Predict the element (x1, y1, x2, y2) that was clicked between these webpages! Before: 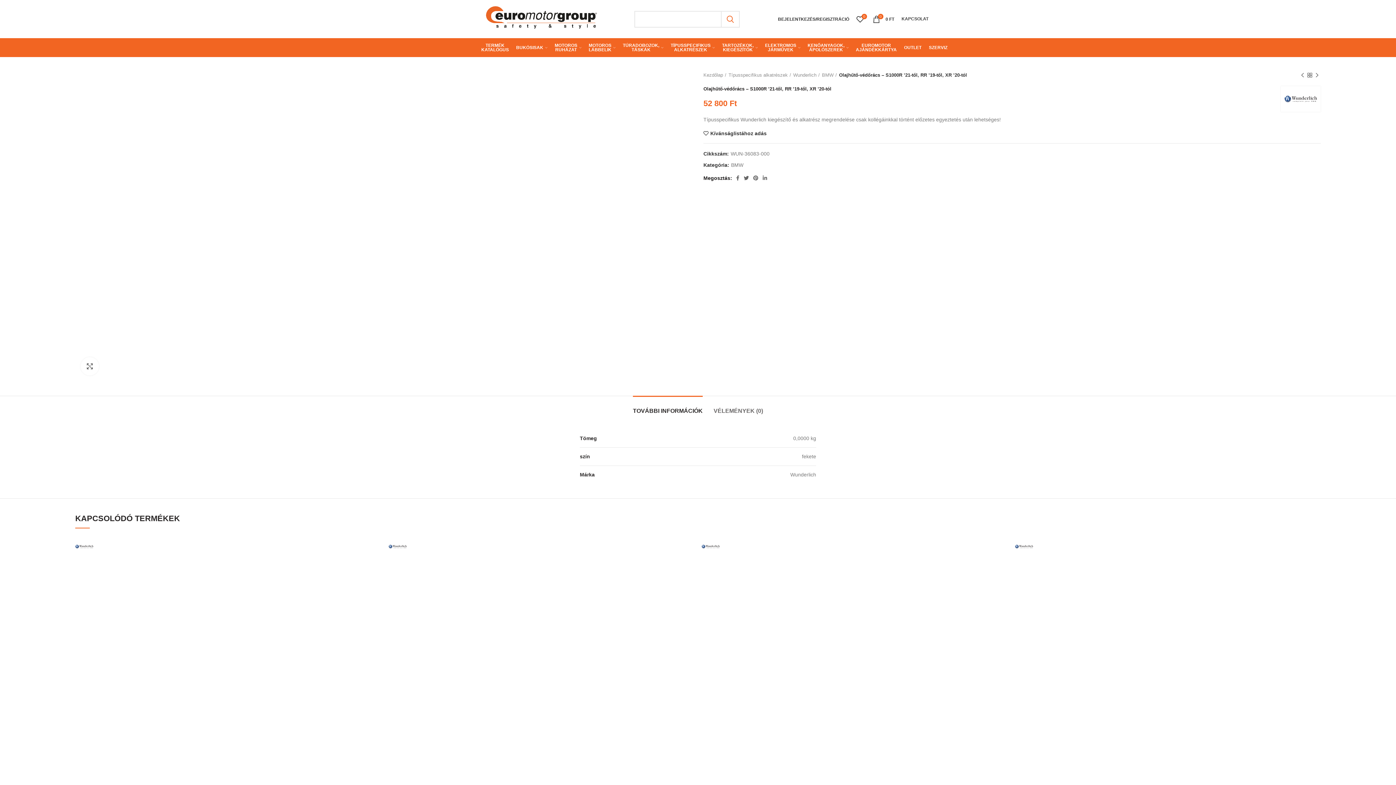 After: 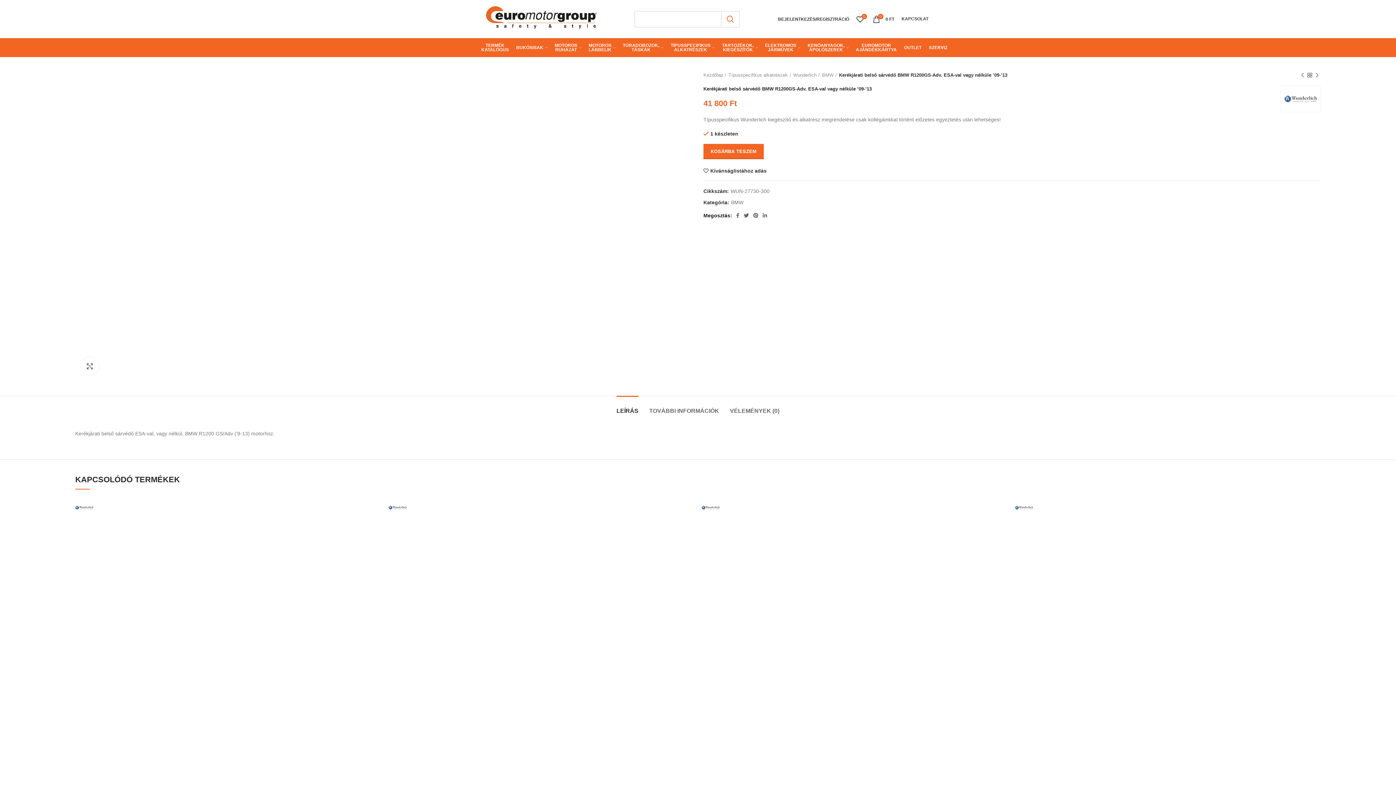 Action: bbox: (680, 540, 698, 556) label: Gyors nézet